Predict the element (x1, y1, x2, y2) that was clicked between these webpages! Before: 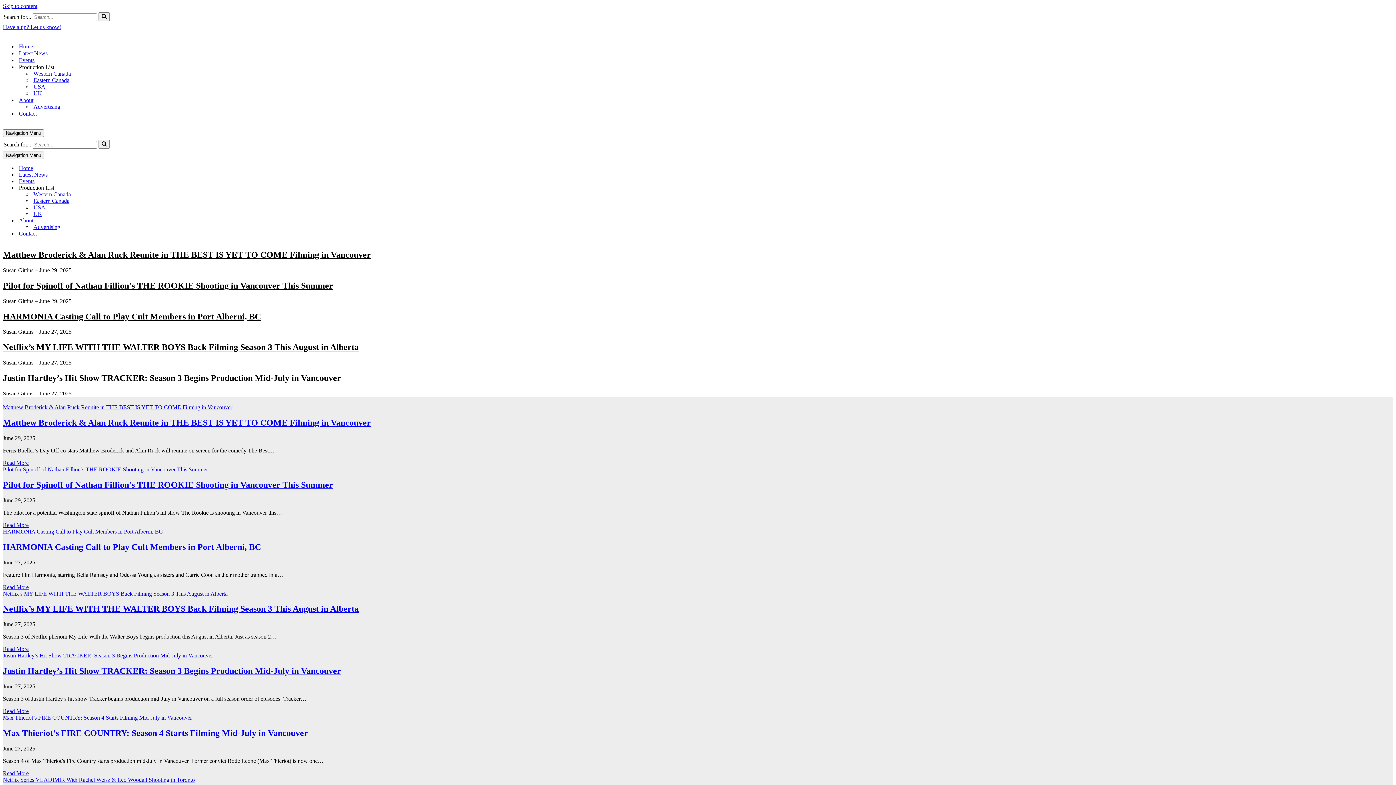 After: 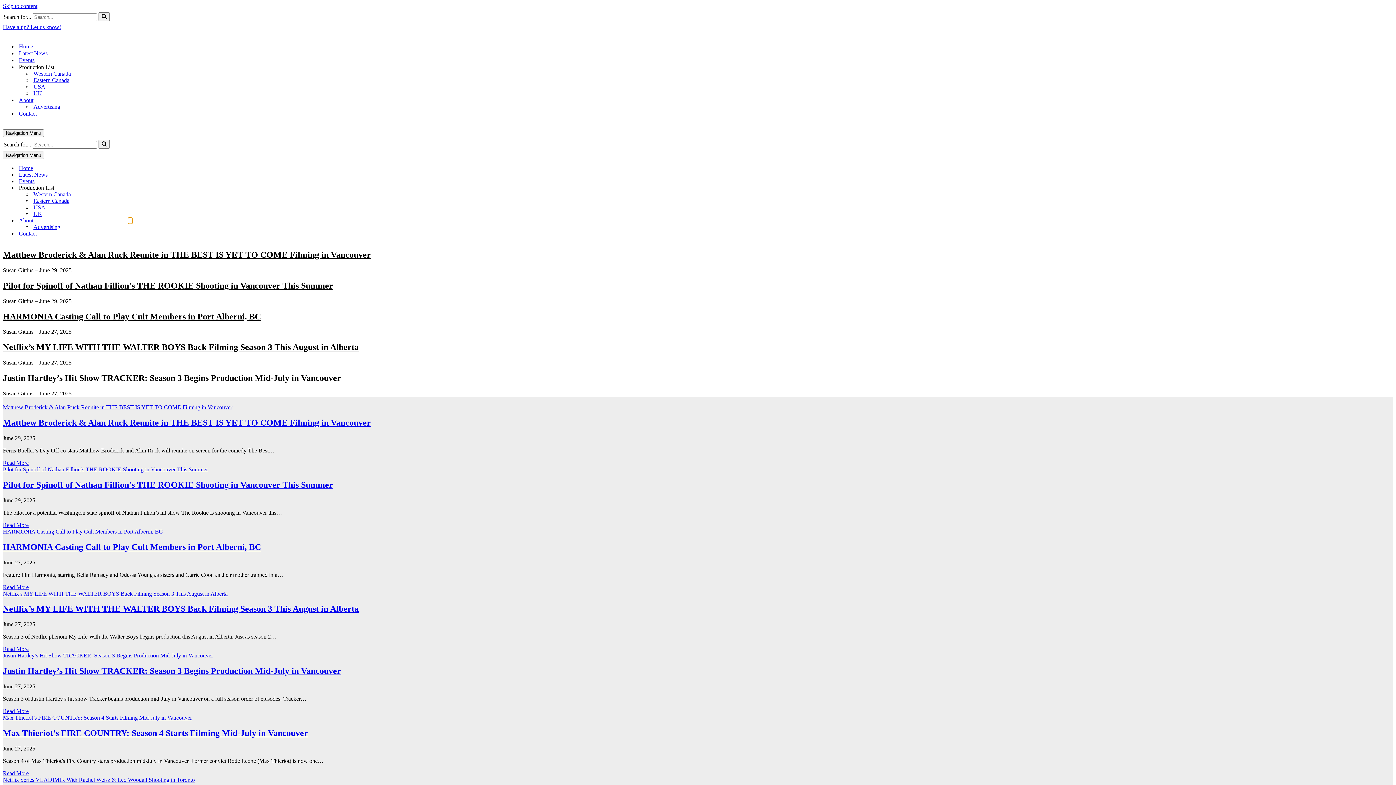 Action: bbox: (128, 217, 132, 223) label: Toggle About